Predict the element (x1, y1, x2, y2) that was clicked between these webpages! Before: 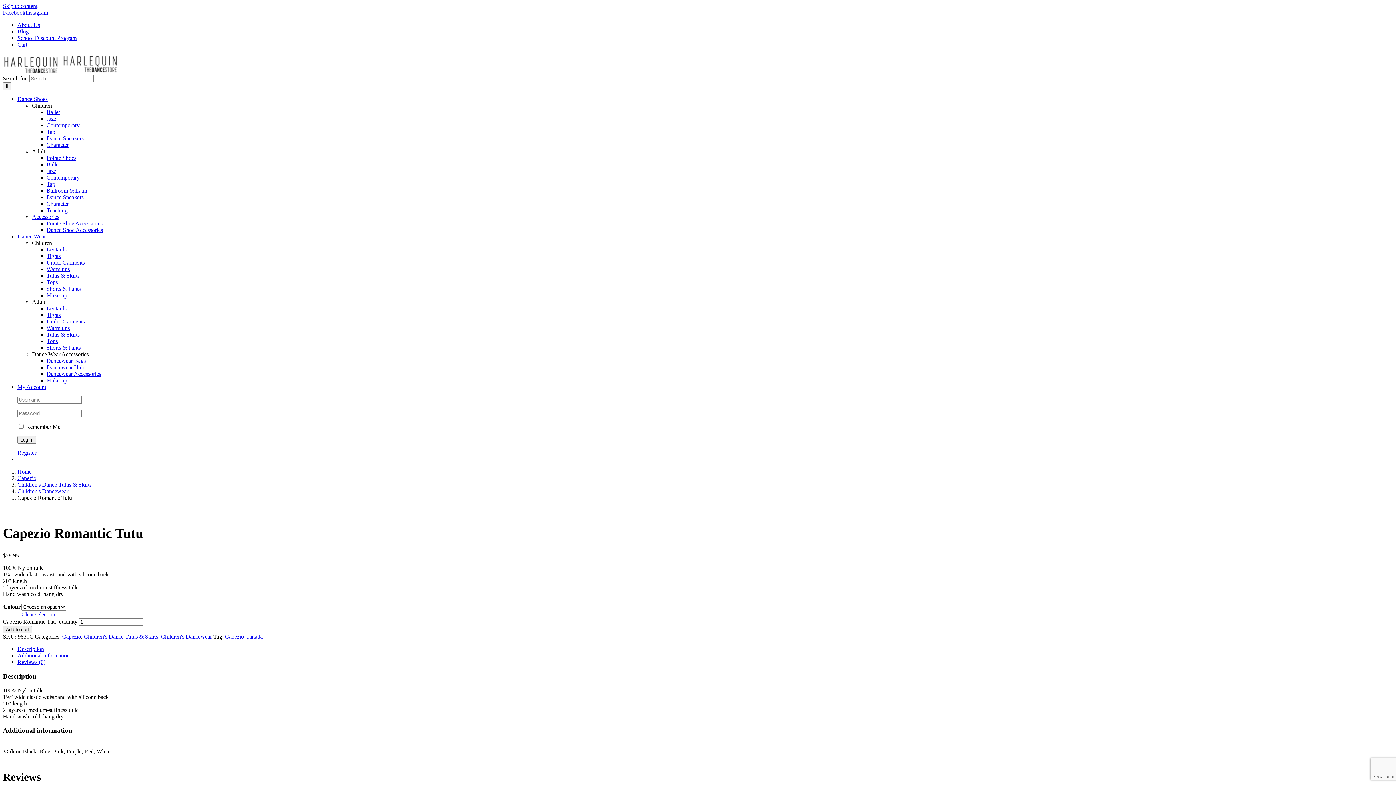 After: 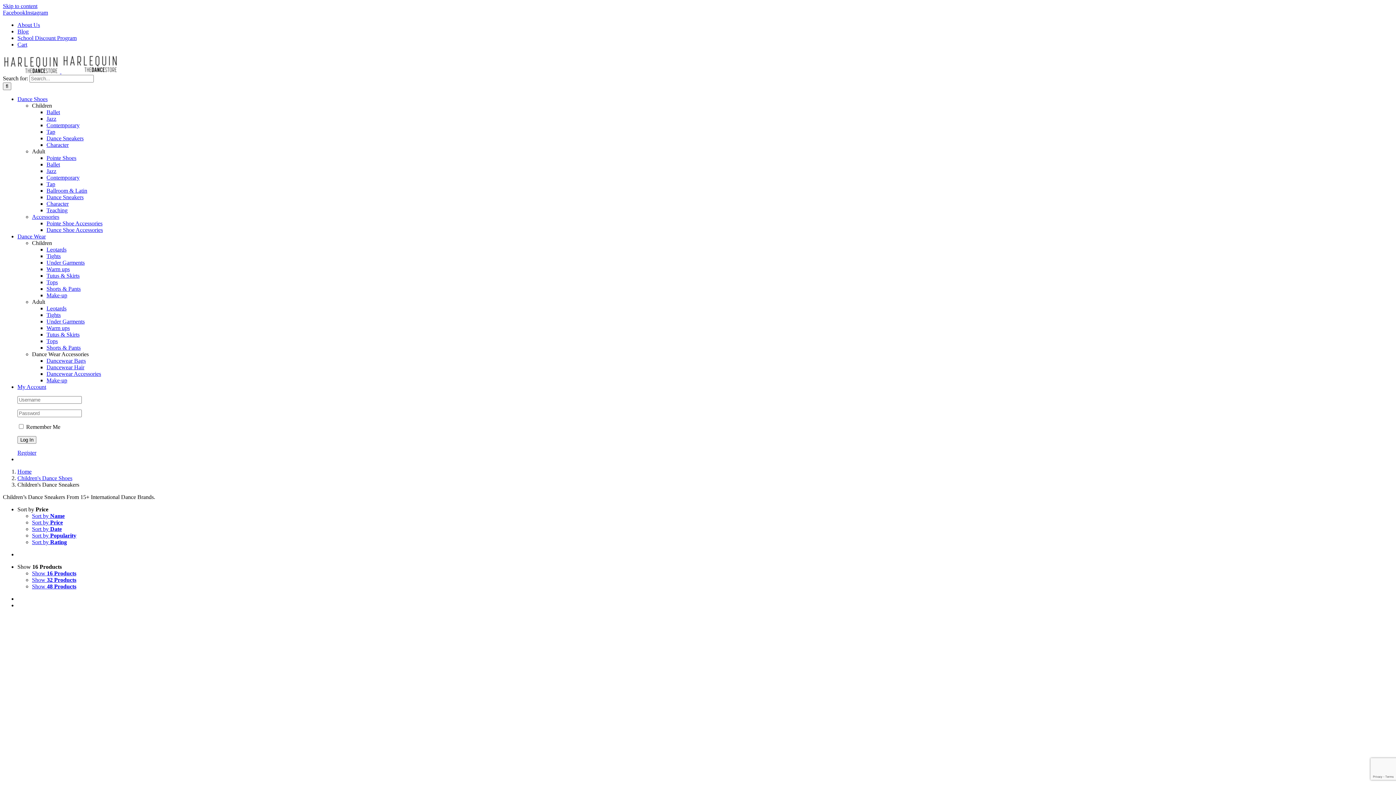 Action: label: Dance Sneakers bbox: (46, 135, 83, 141)